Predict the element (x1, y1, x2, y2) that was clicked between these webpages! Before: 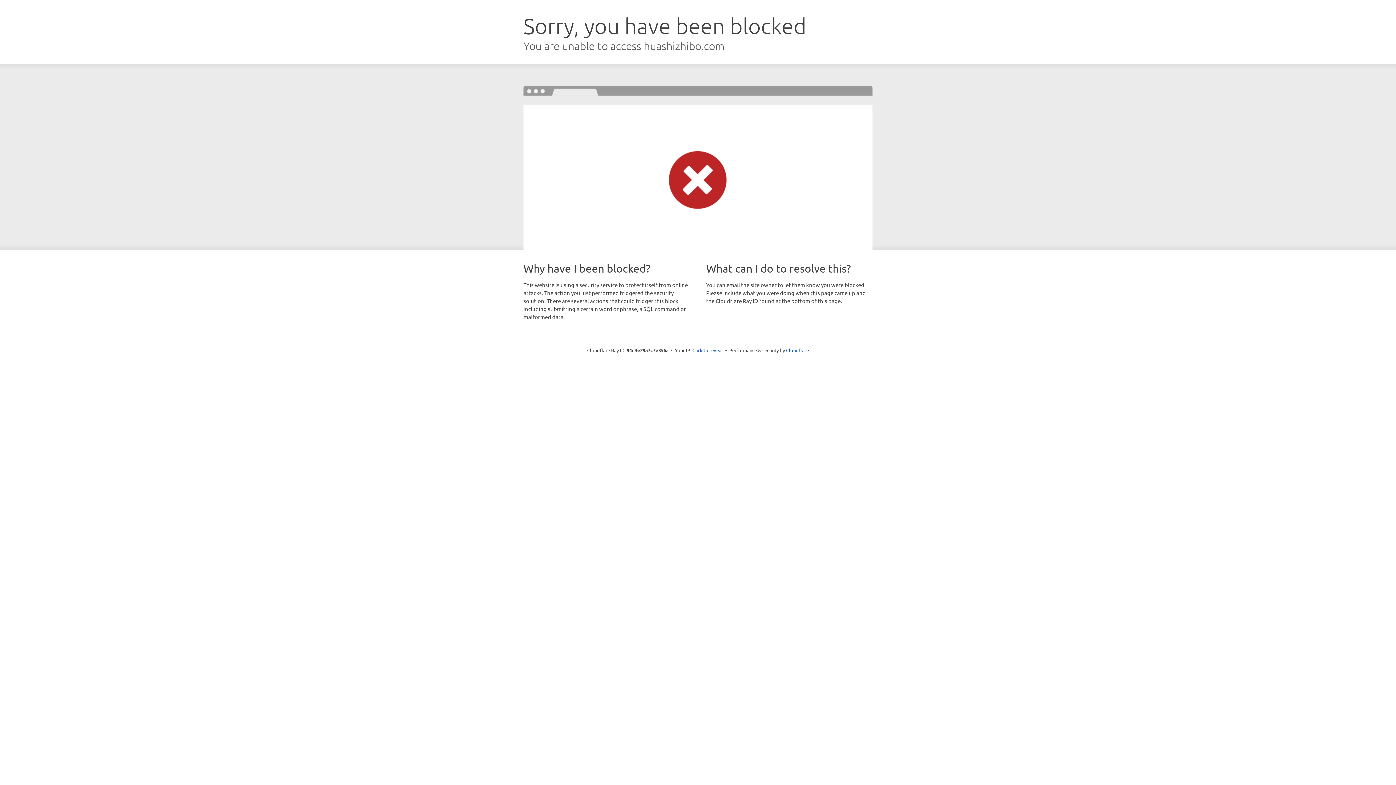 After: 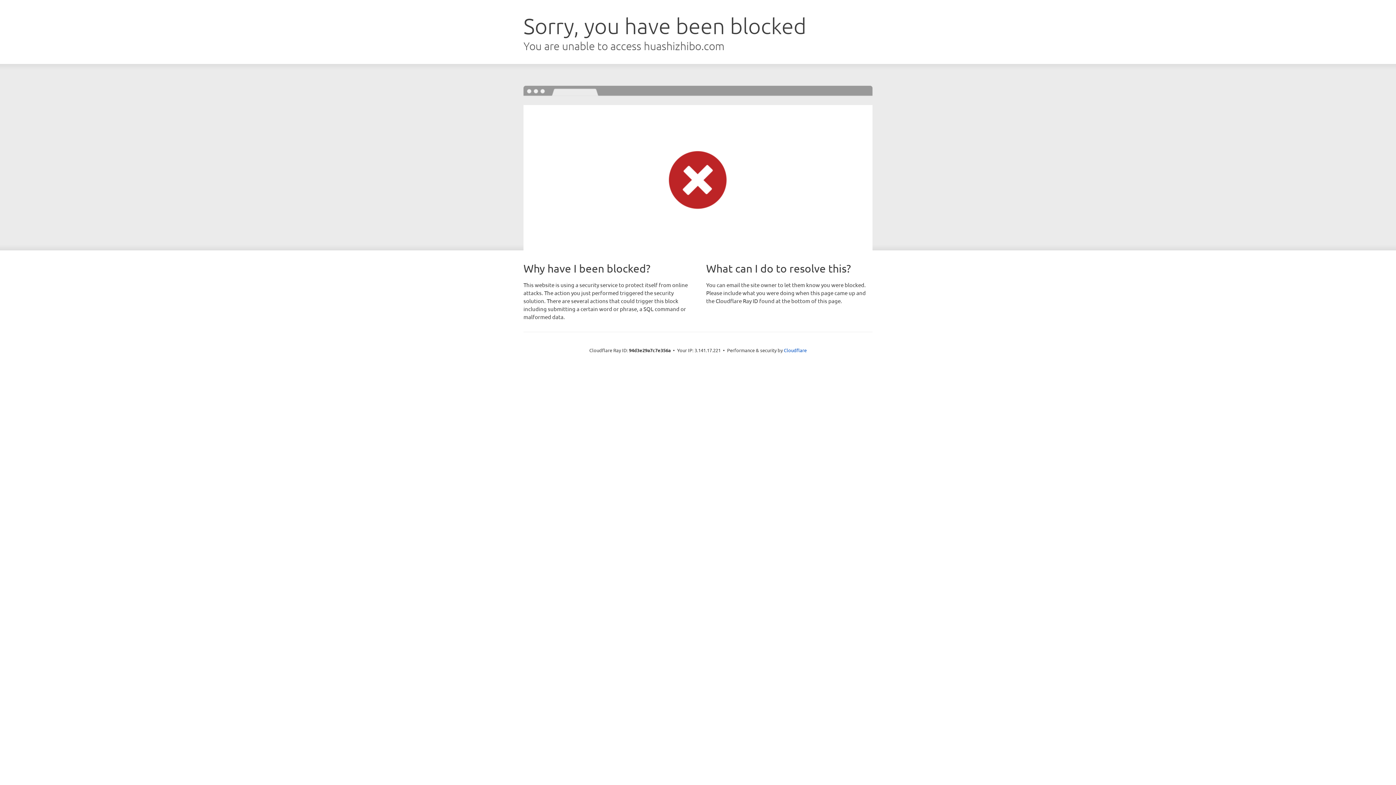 Action: bbox: (692, 346, 723, 353) label: Click to reveal